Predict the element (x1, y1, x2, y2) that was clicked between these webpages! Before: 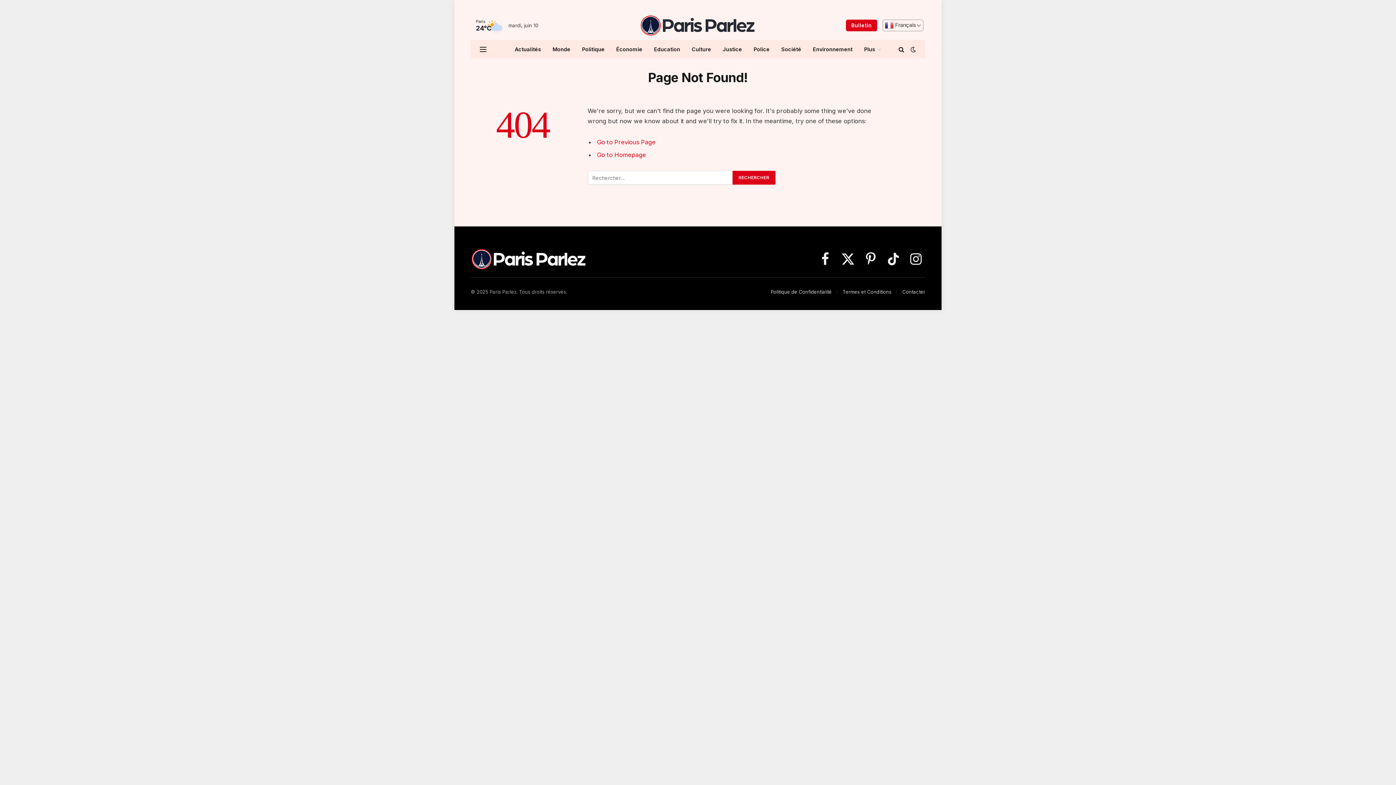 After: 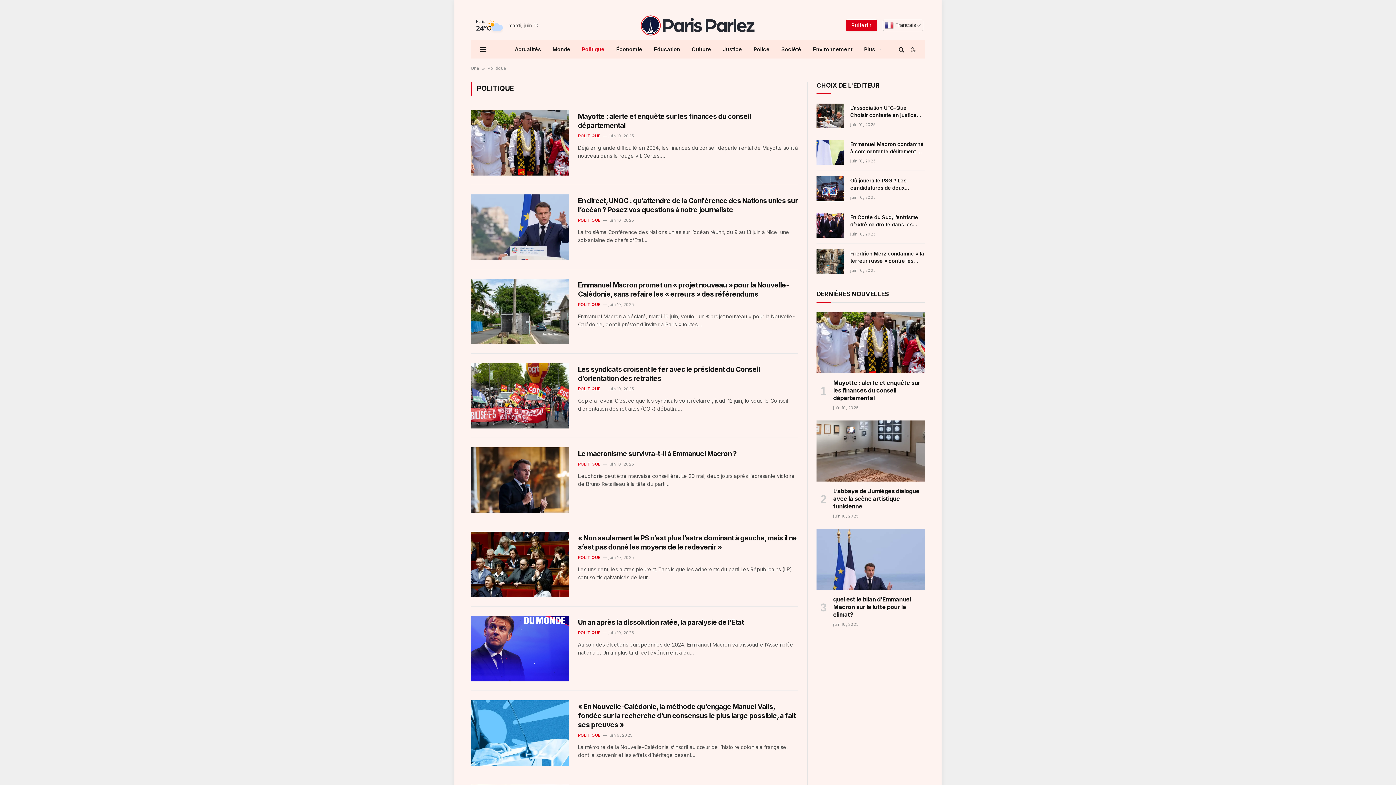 Action: label: Politique bbox: (576, 40, 610, 58)